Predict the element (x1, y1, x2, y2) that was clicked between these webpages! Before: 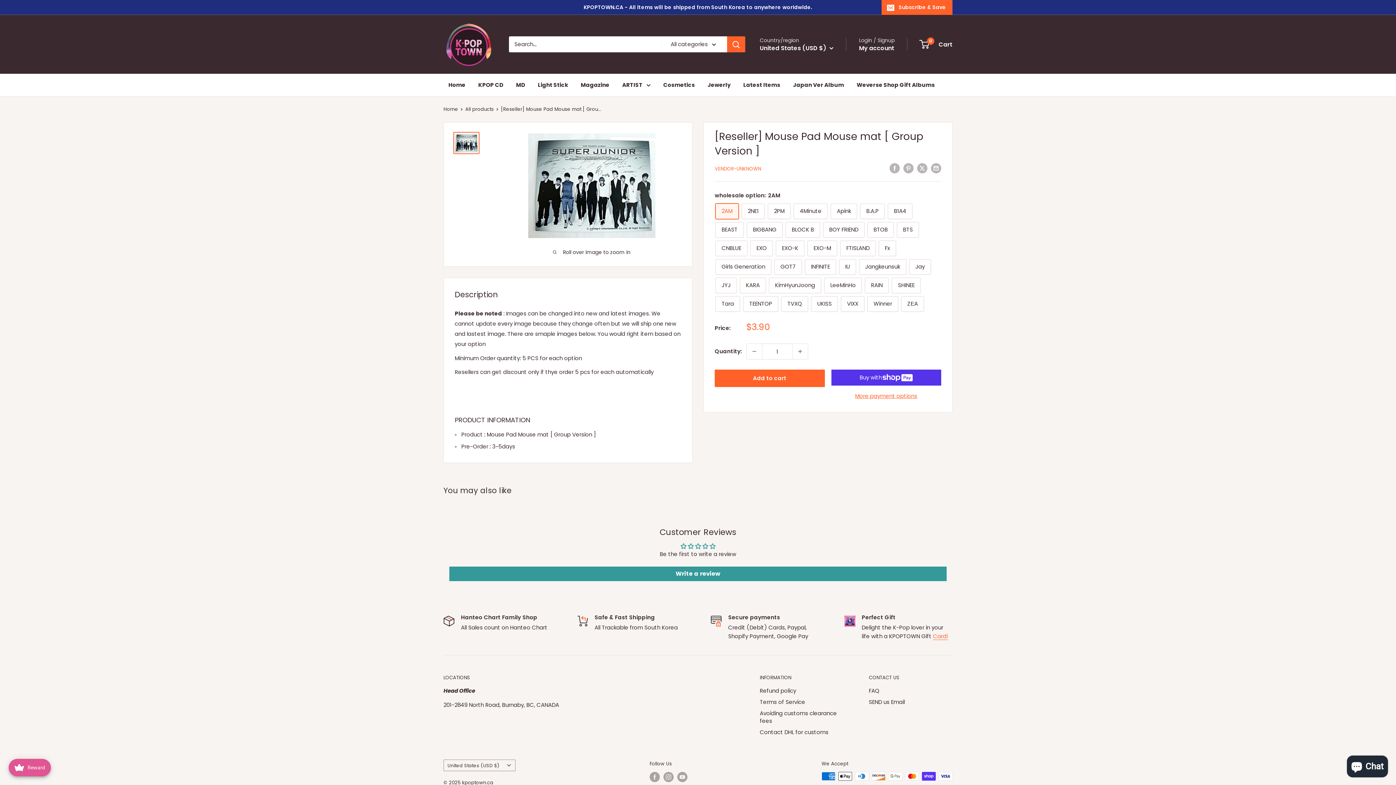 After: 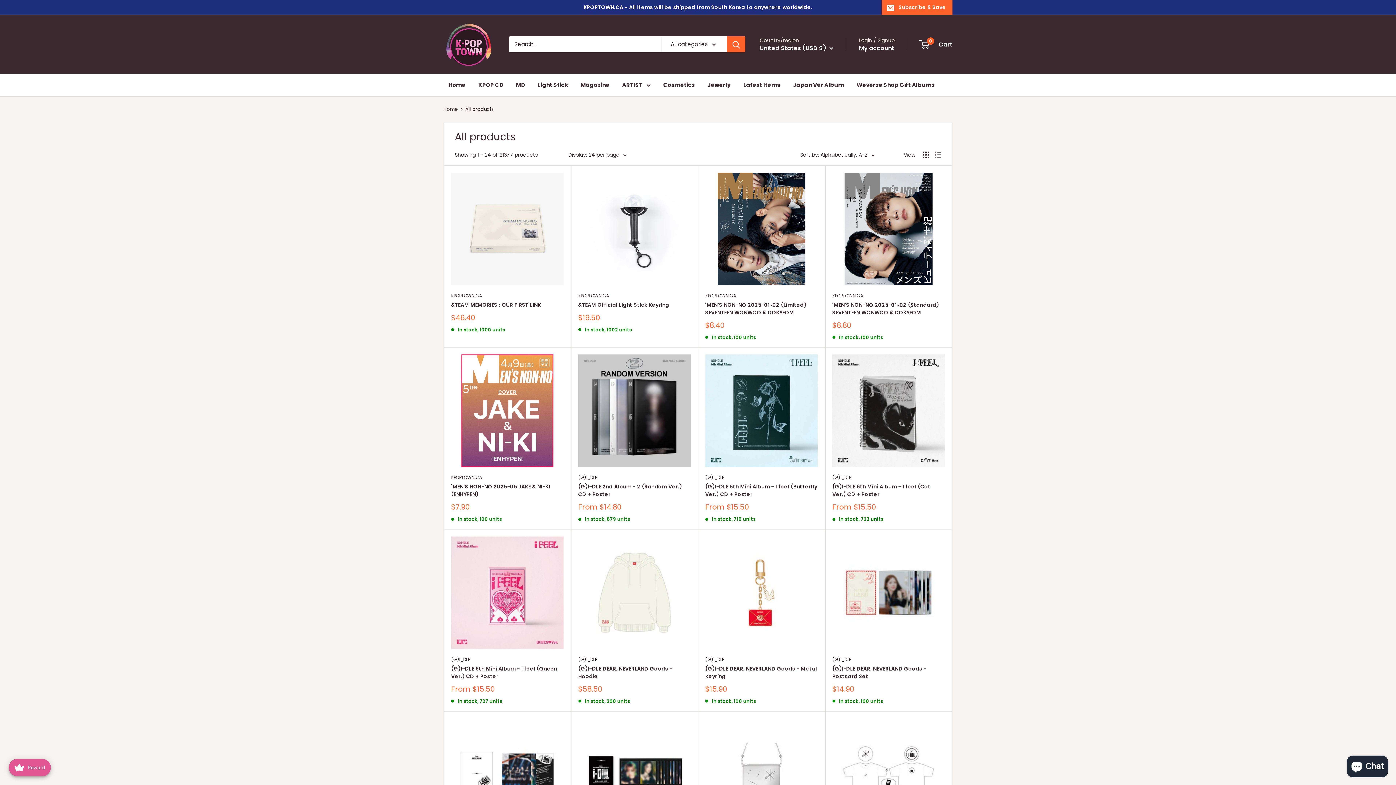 Action: bbox: (465, 105, 493, 112) label: All products